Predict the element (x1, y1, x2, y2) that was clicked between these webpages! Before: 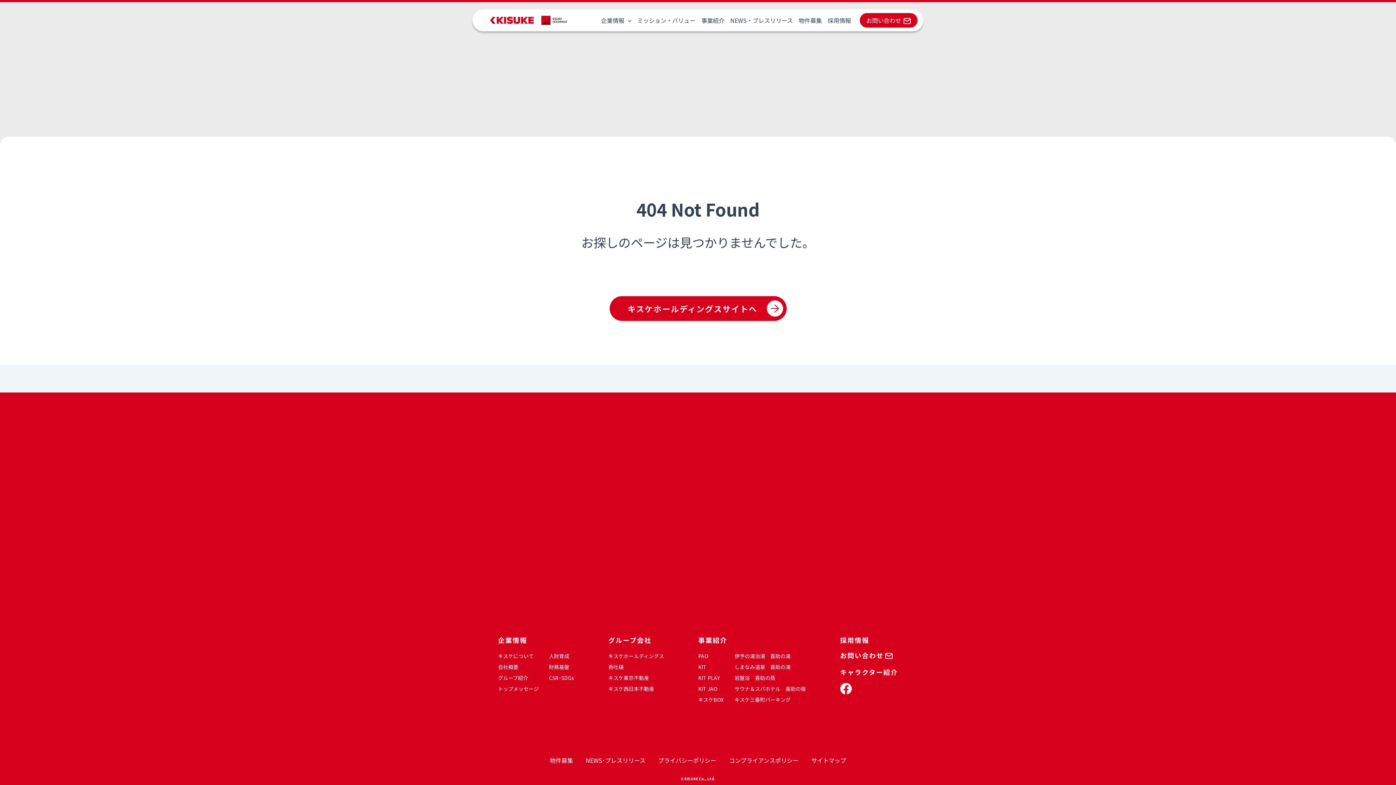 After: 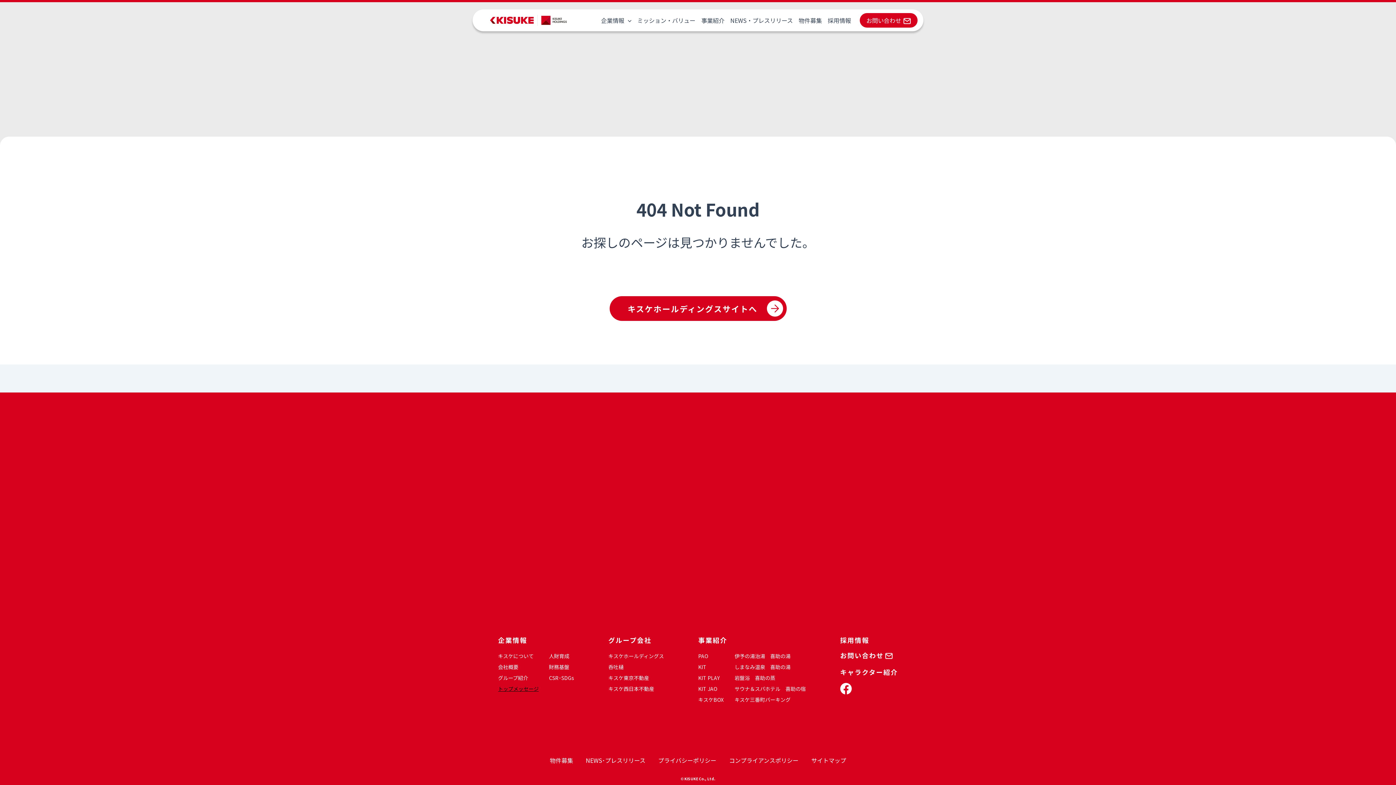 Action: label: トップメッセージ bbox: (498, 685, 538, 692)